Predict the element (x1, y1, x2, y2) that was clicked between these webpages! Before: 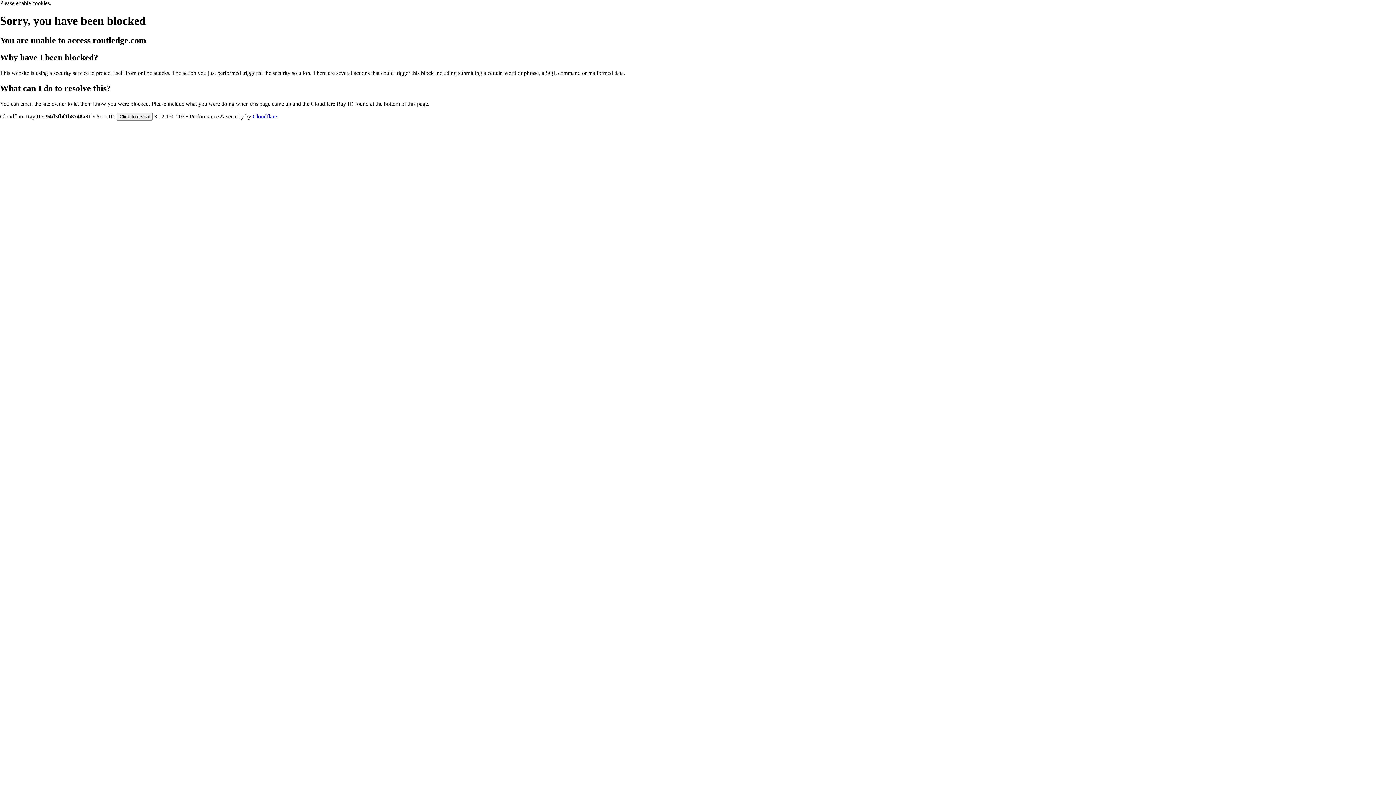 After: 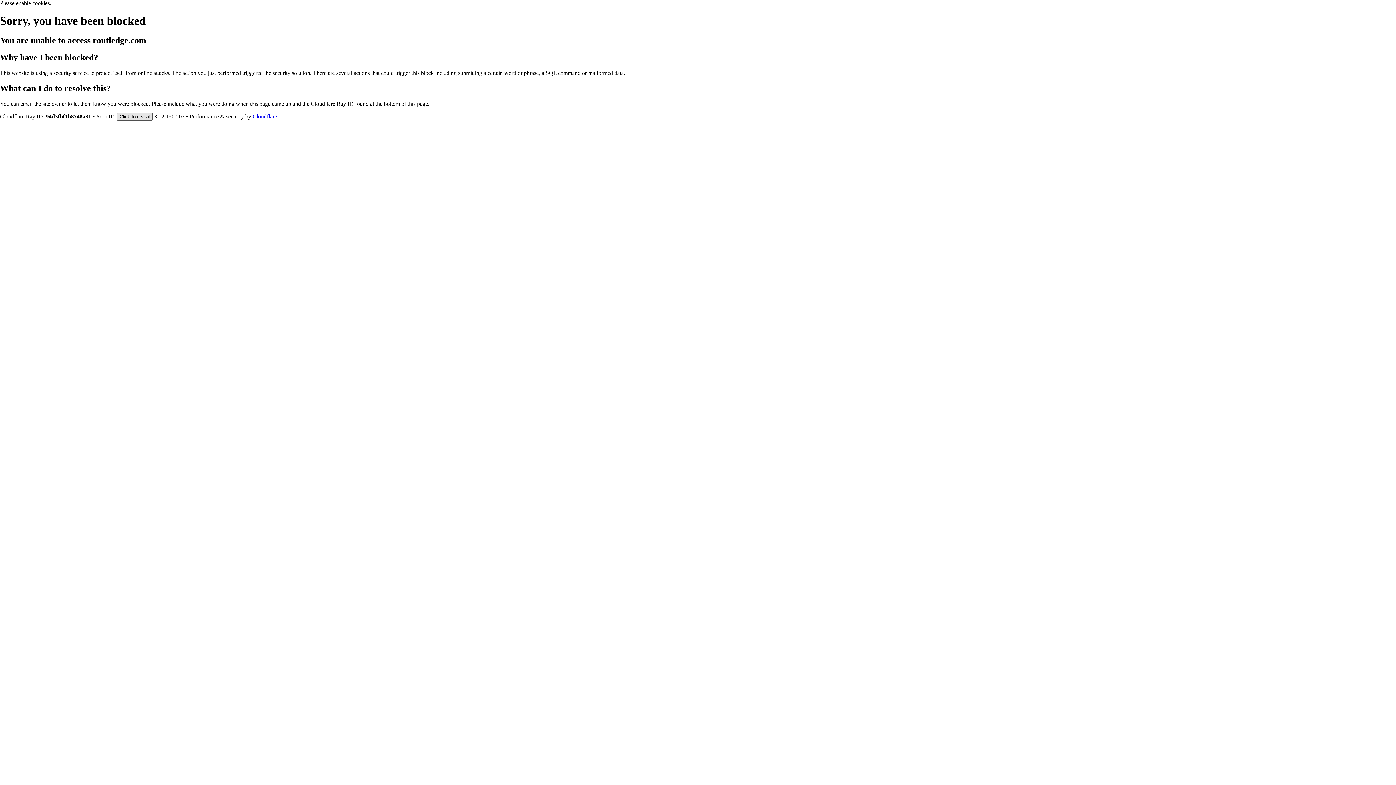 Action: label: Click to reveal bbox: (116, 112, 152, 120)